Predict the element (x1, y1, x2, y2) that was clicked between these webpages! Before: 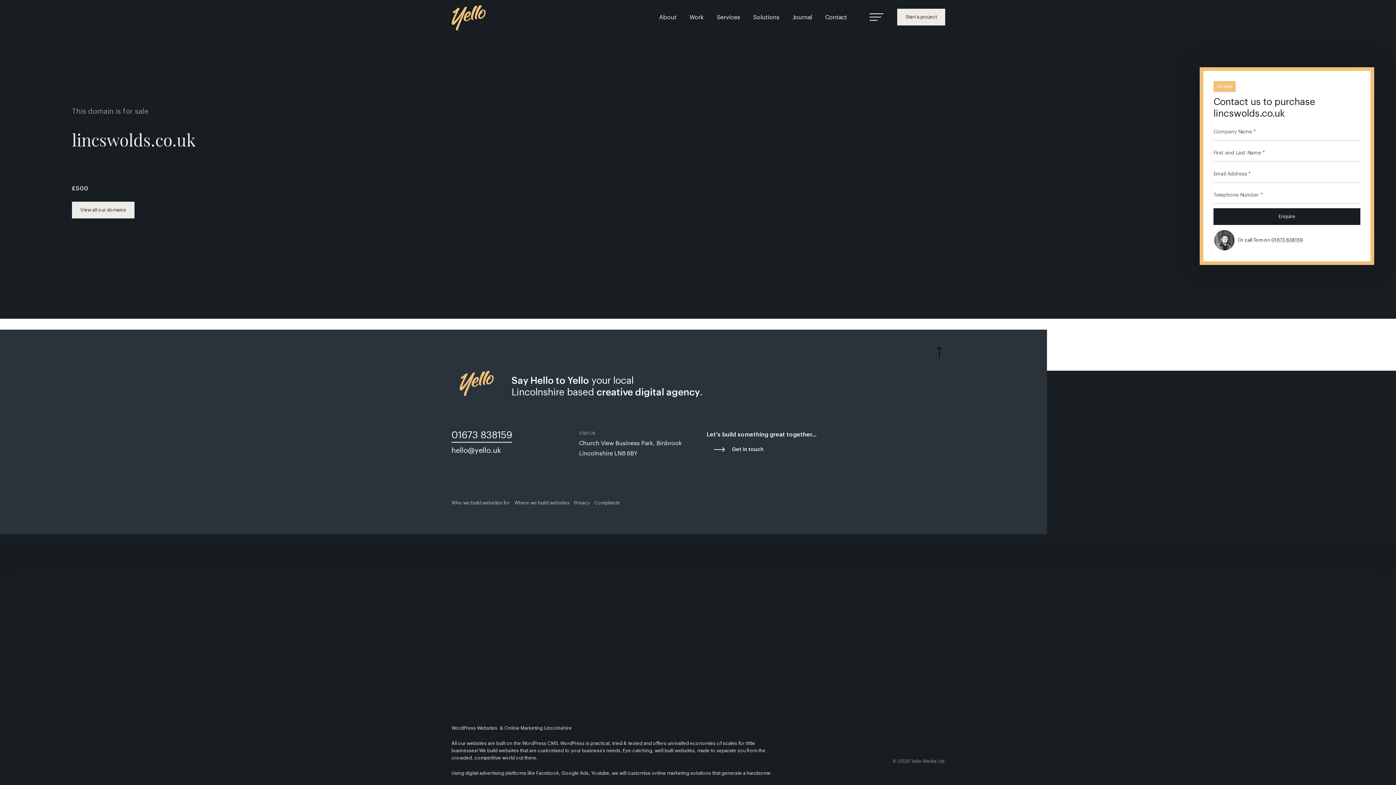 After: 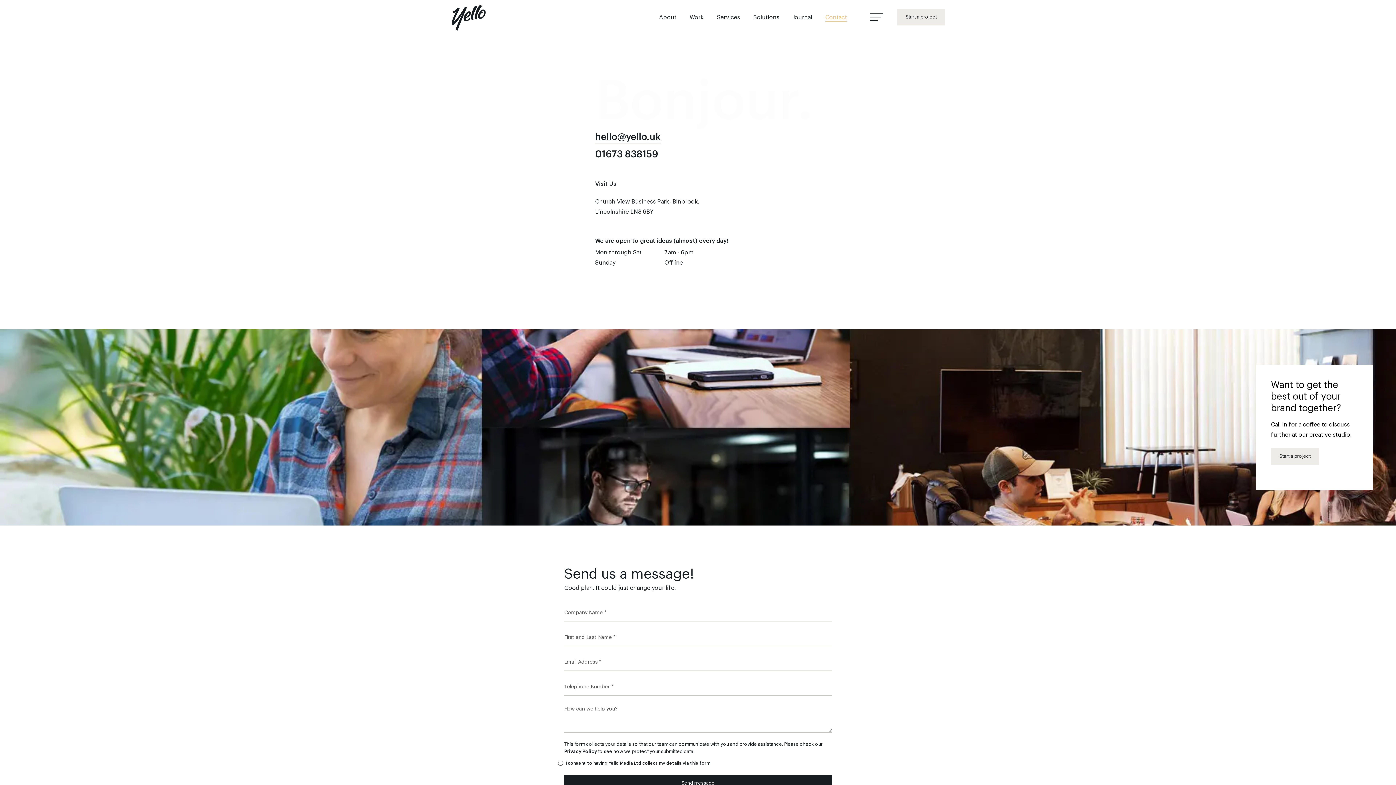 Action: label: For sale bbox: (1213, 81, 1235, 92)